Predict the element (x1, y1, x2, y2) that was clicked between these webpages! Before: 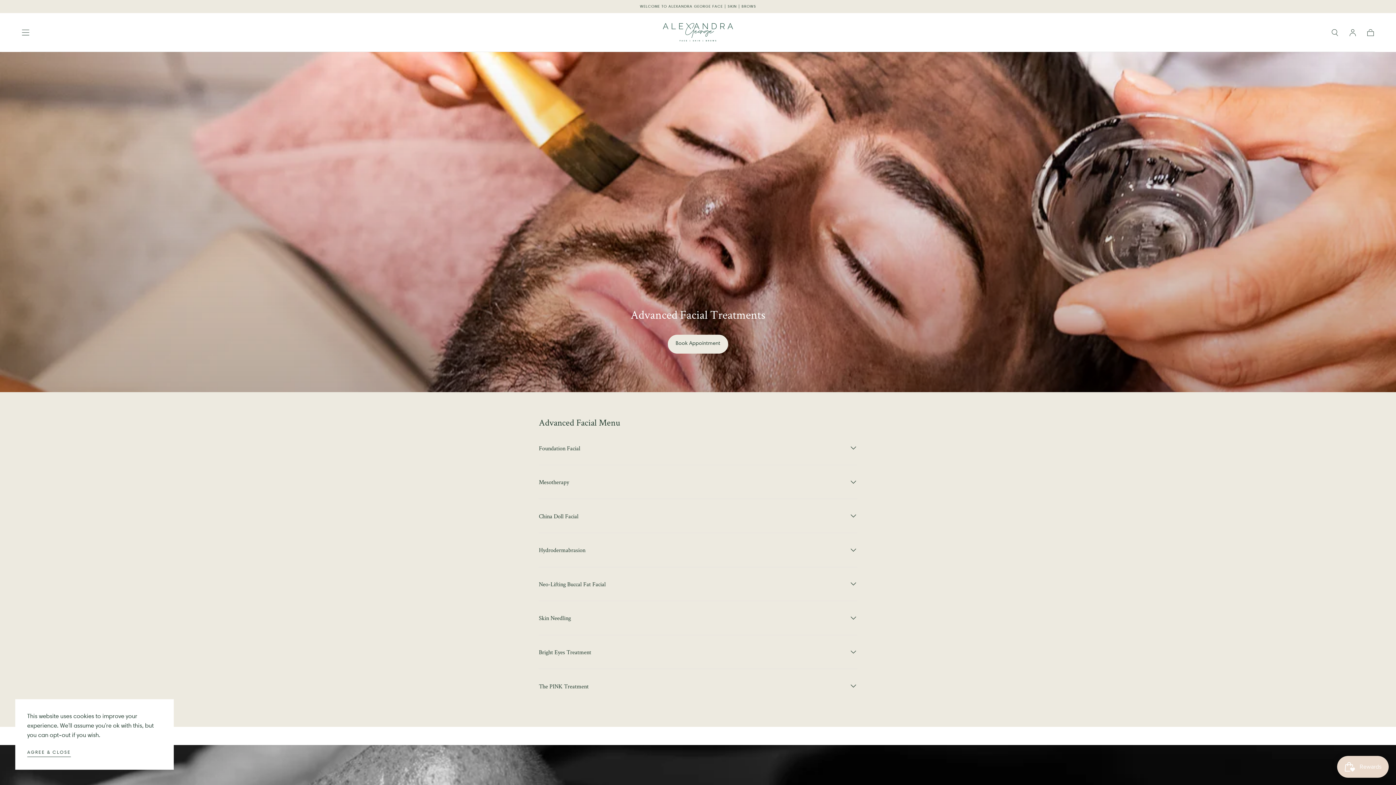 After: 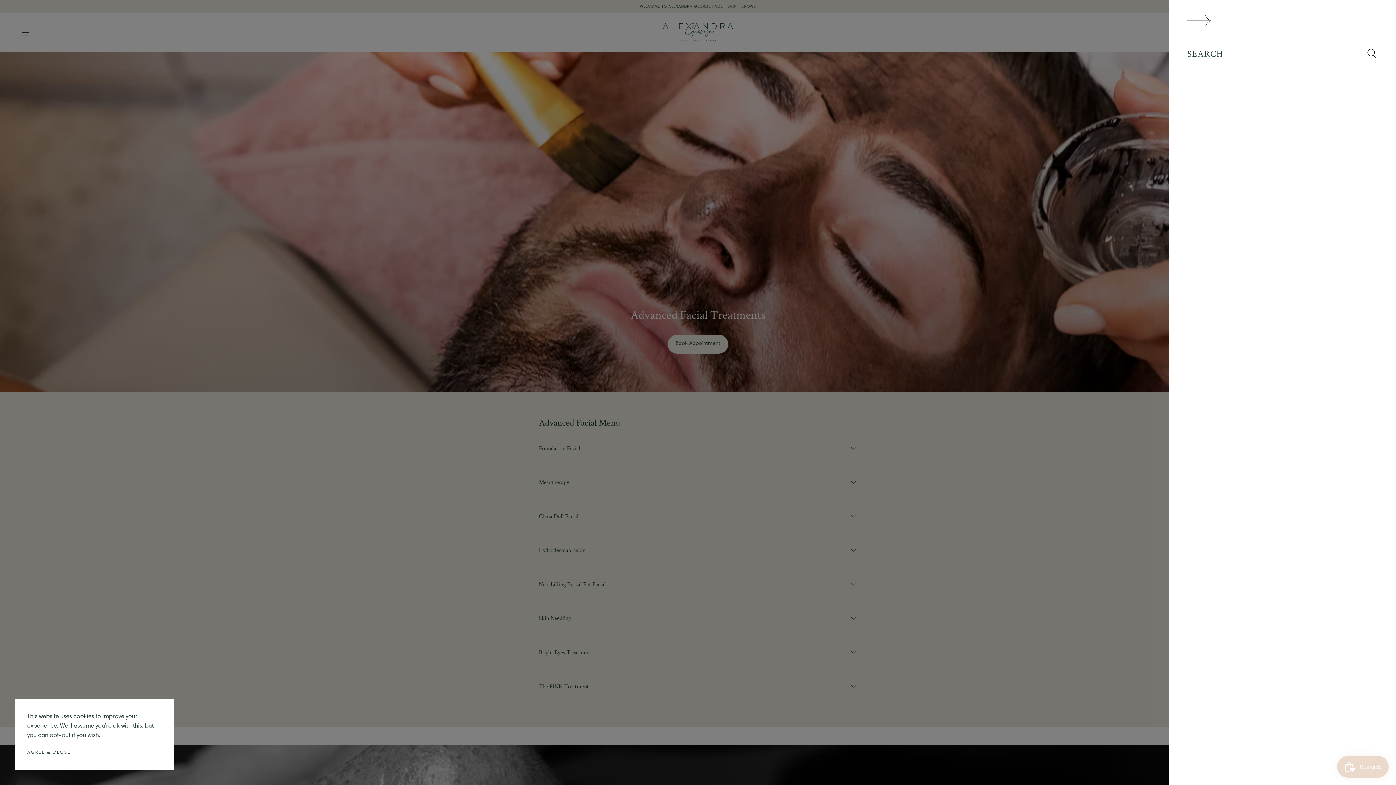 Action: label: Toggle search drawer bbox: (1330, 28, 1339, 36)